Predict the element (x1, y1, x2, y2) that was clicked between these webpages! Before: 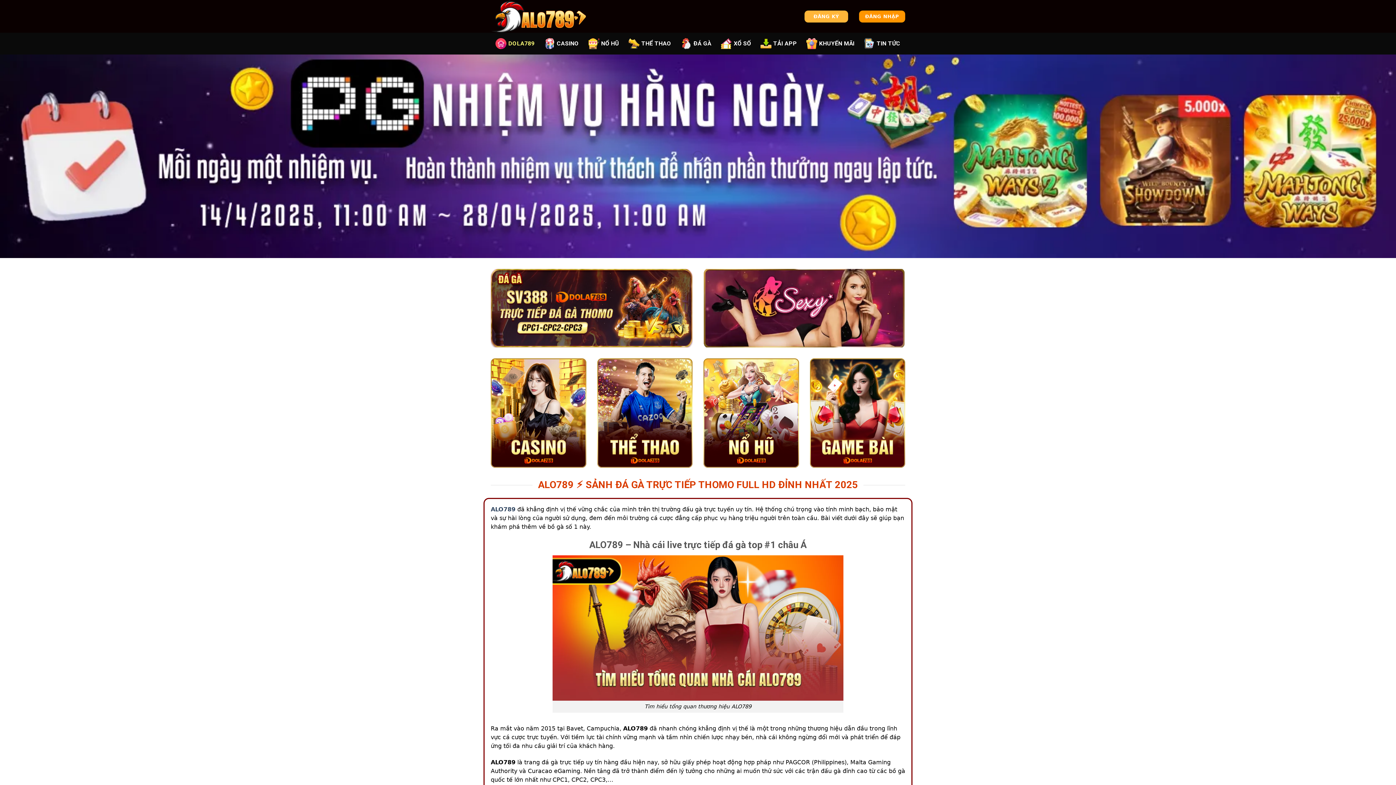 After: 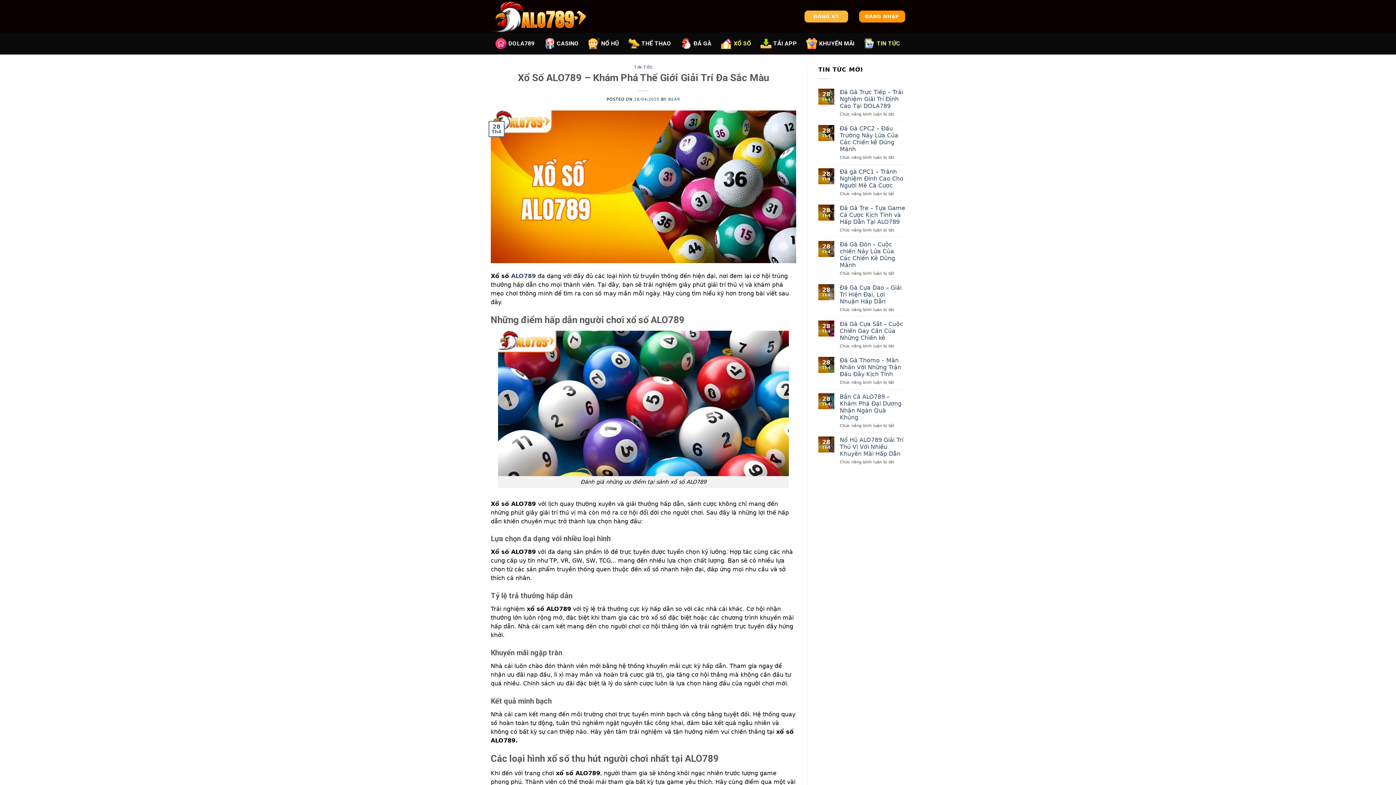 Action: label: XỔ SỐ bbox: (721, 34, 751, 52)